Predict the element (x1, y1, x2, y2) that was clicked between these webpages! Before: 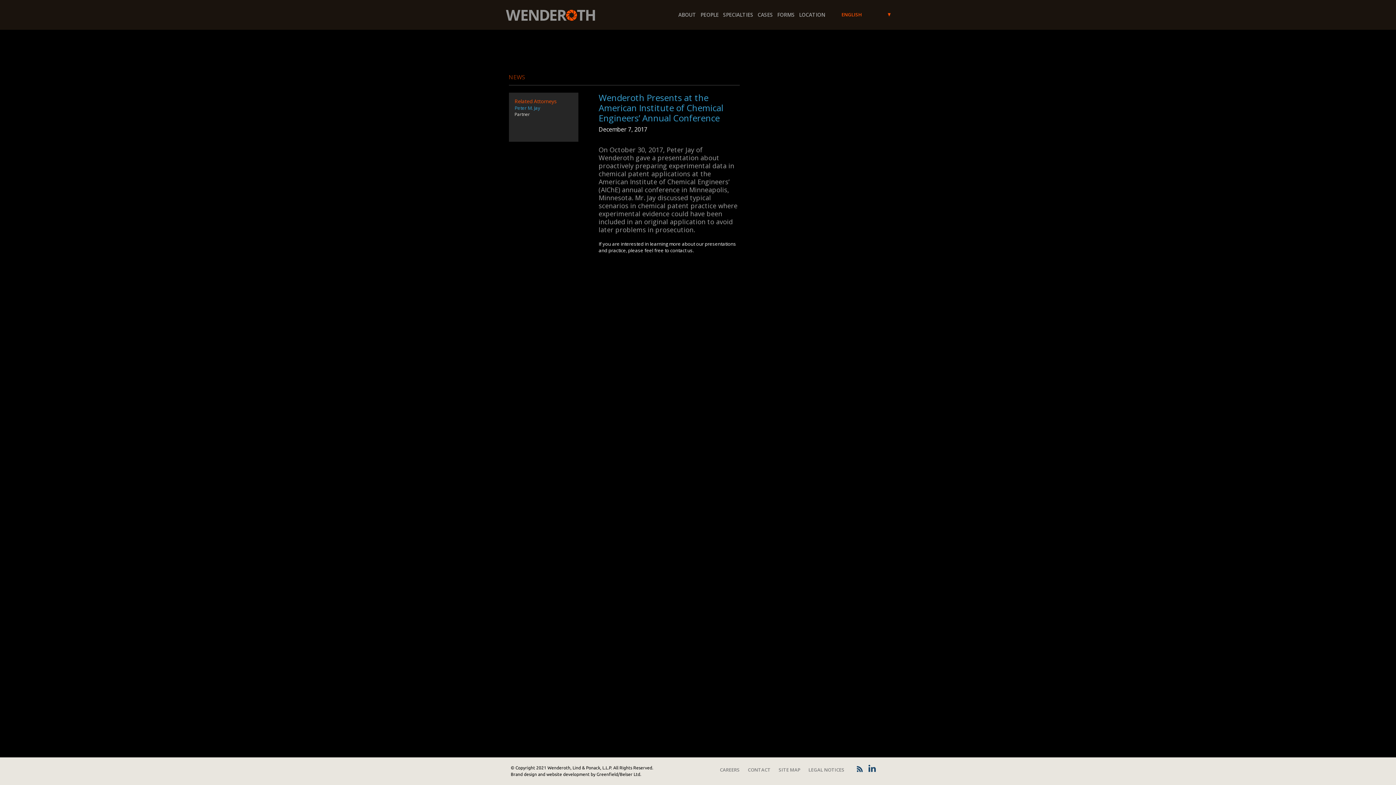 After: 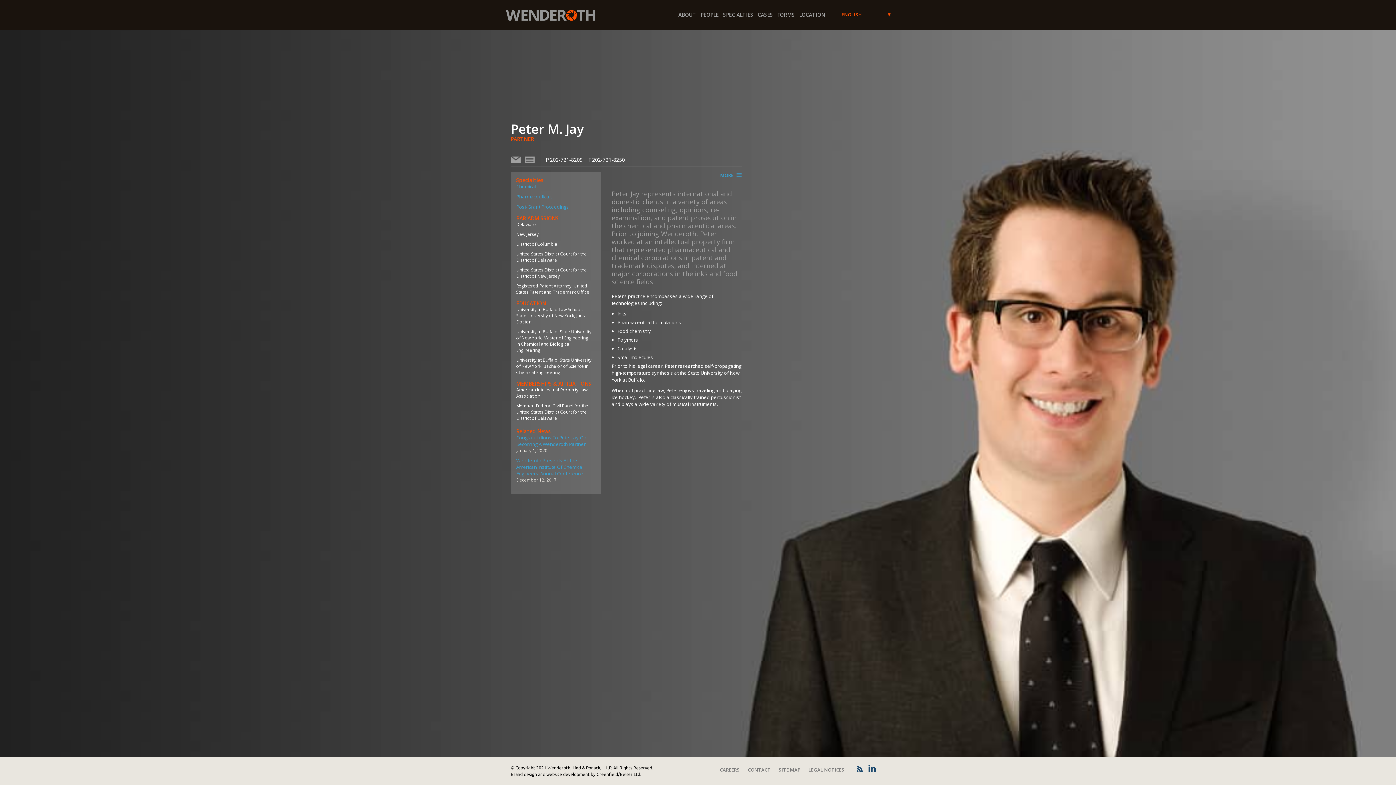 Action: bbox: (514, 104, 570, 111) label: Peter M. Jay